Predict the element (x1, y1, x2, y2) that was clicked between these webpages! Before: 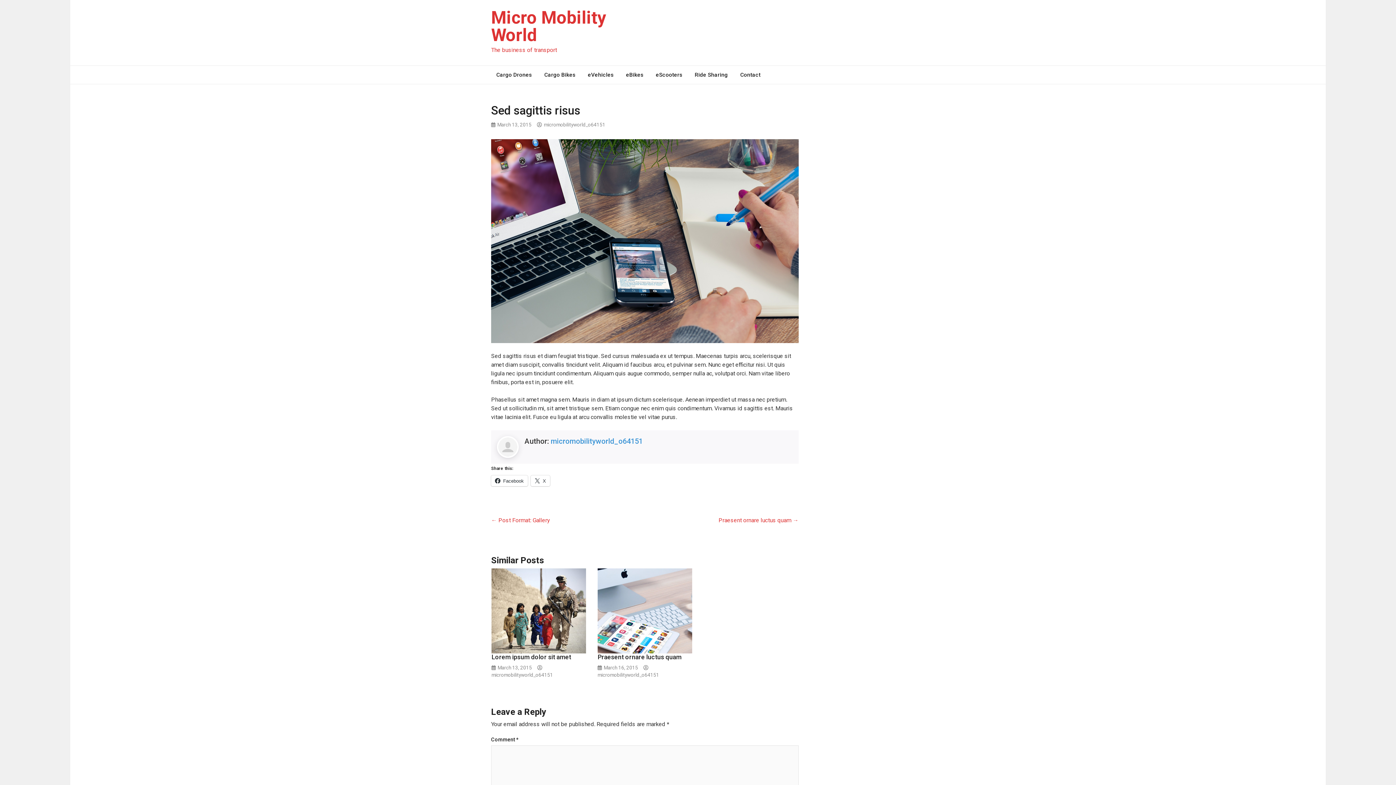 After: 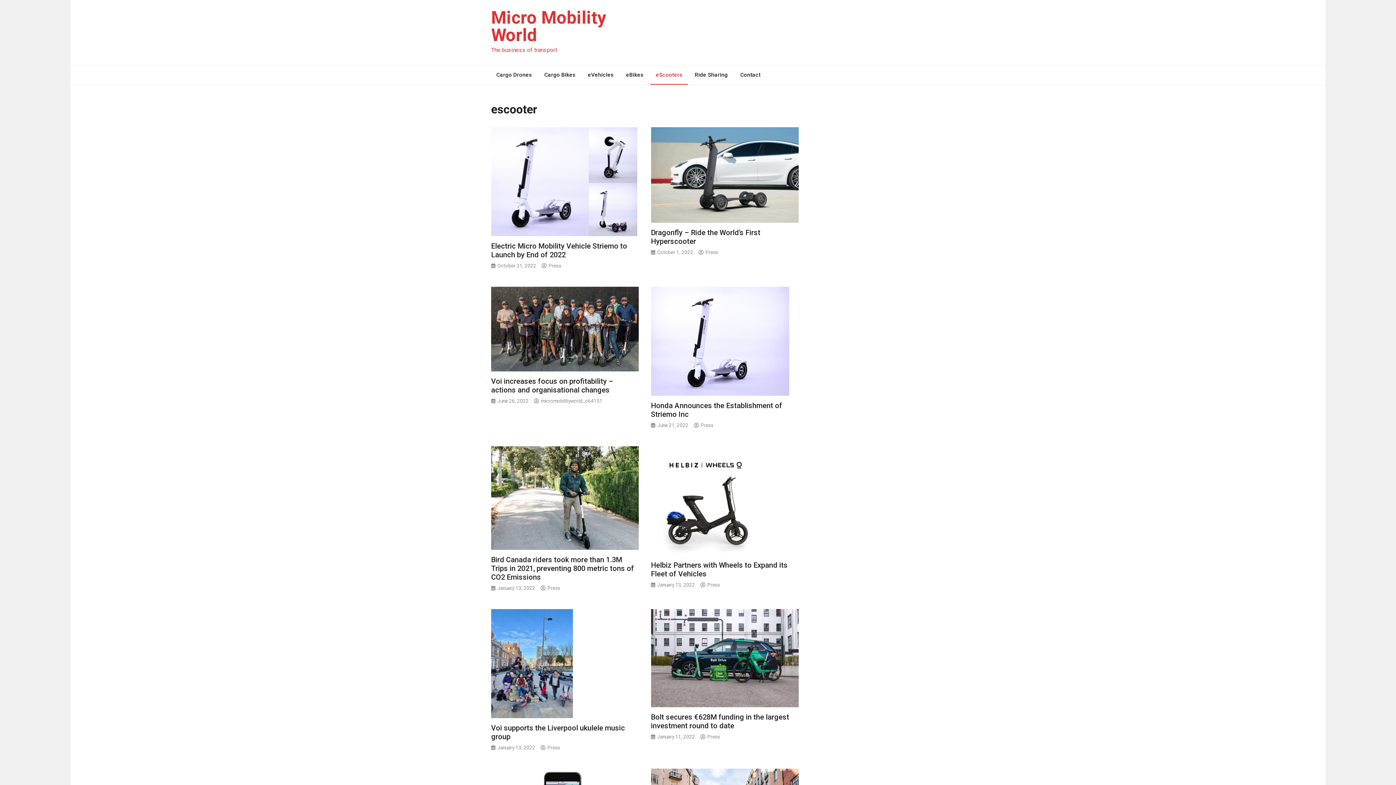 Action: label: eScooters bbox: (650, 65, 688, 84)